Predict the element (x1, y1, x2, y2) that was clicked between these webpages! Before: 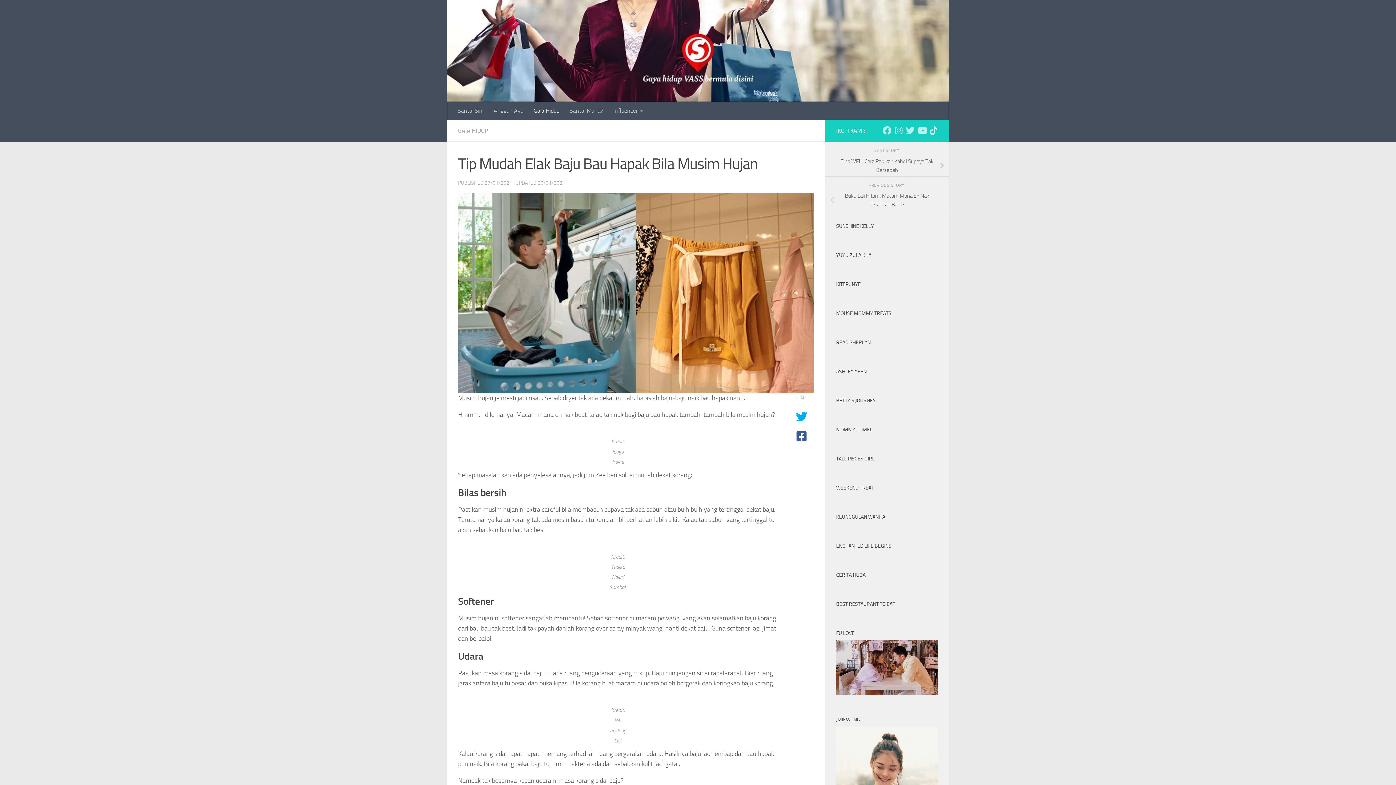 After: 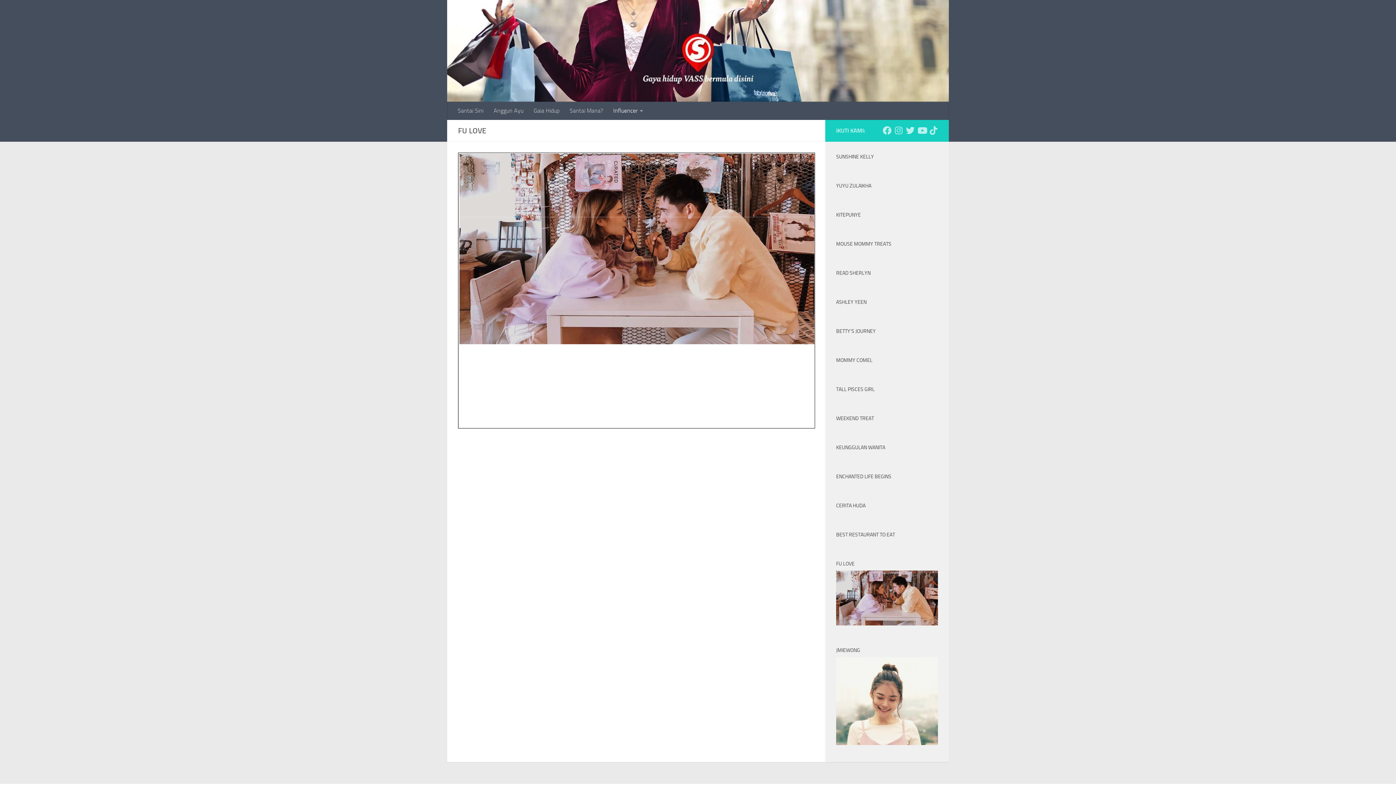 Action: bbox: (836, 690, 938, 696)